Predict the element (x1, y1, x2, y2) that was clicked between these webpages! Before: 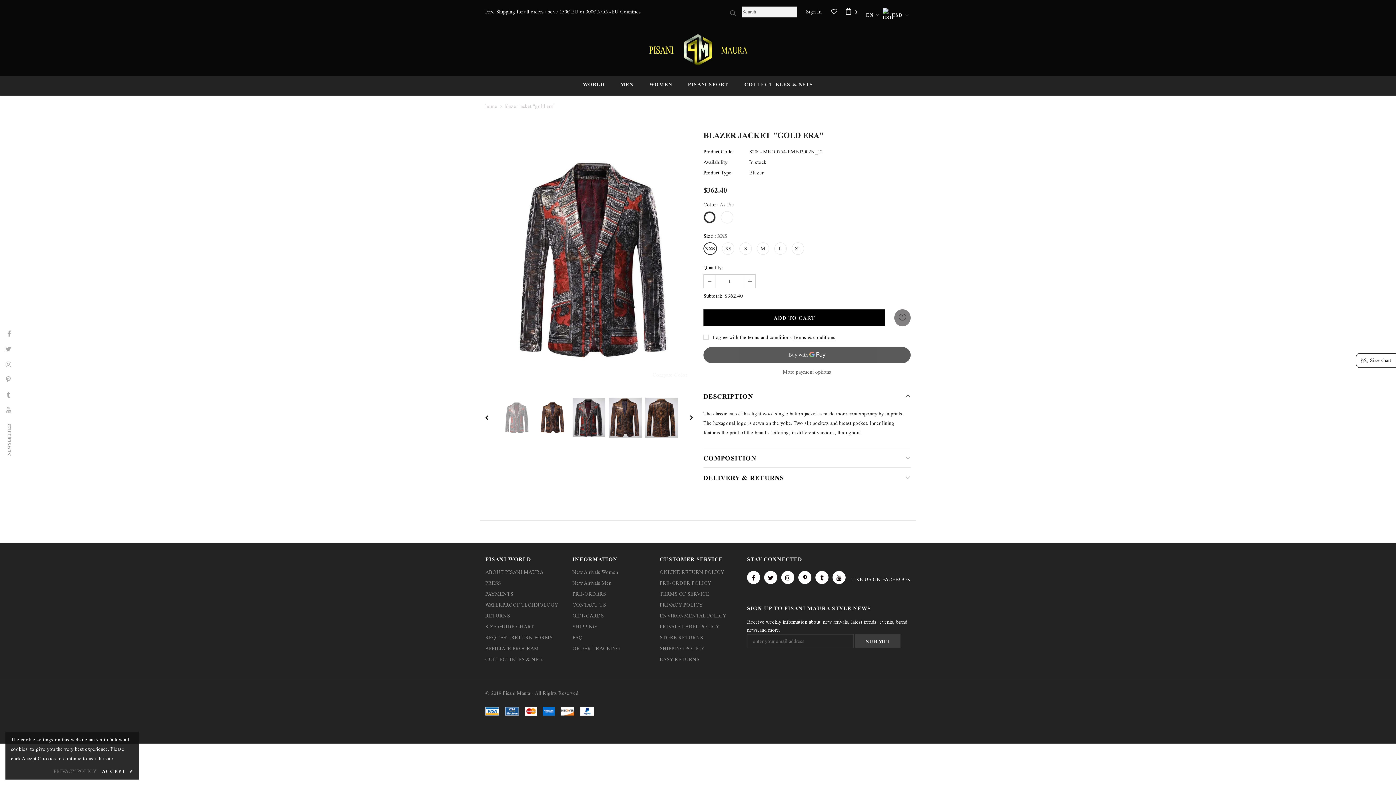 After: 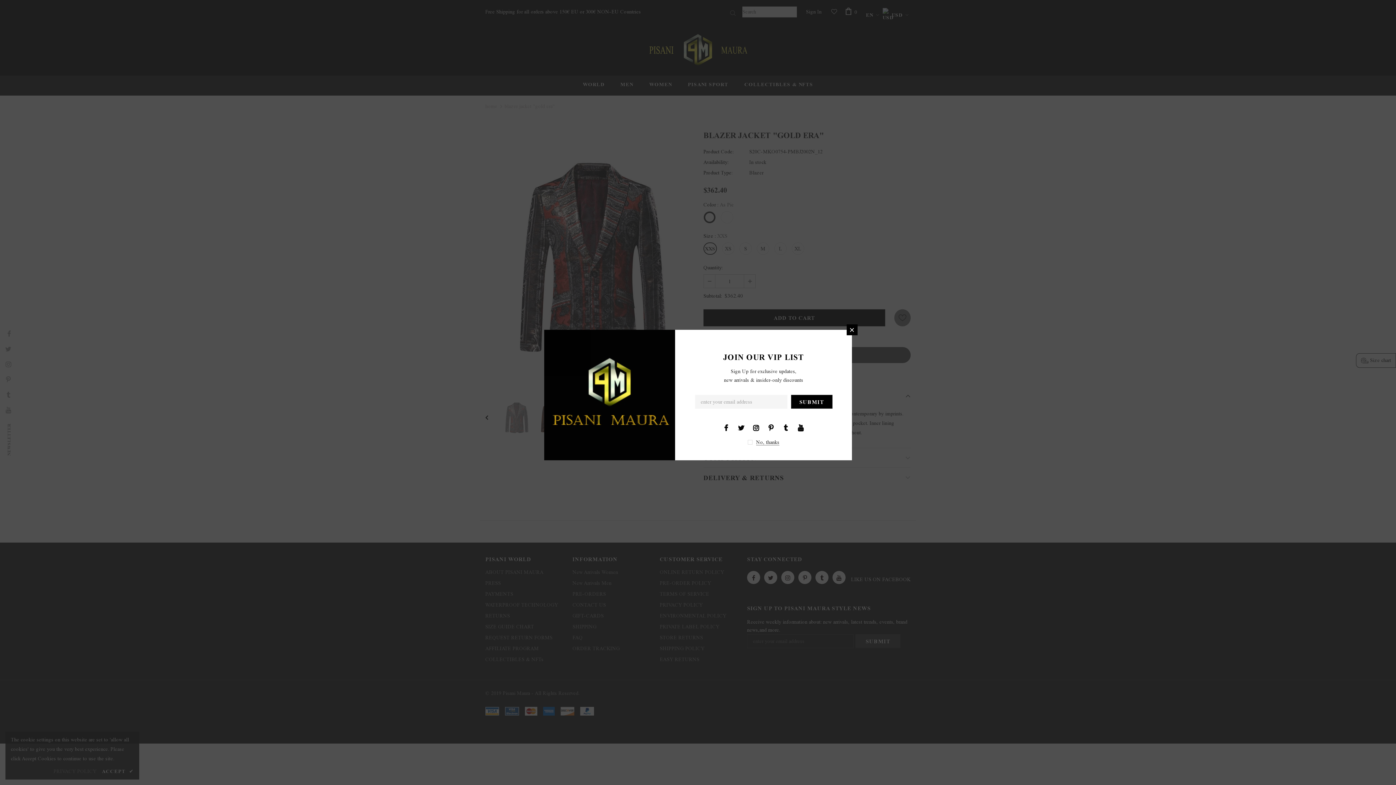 Action: bbox: (1, 373, 14, 386)